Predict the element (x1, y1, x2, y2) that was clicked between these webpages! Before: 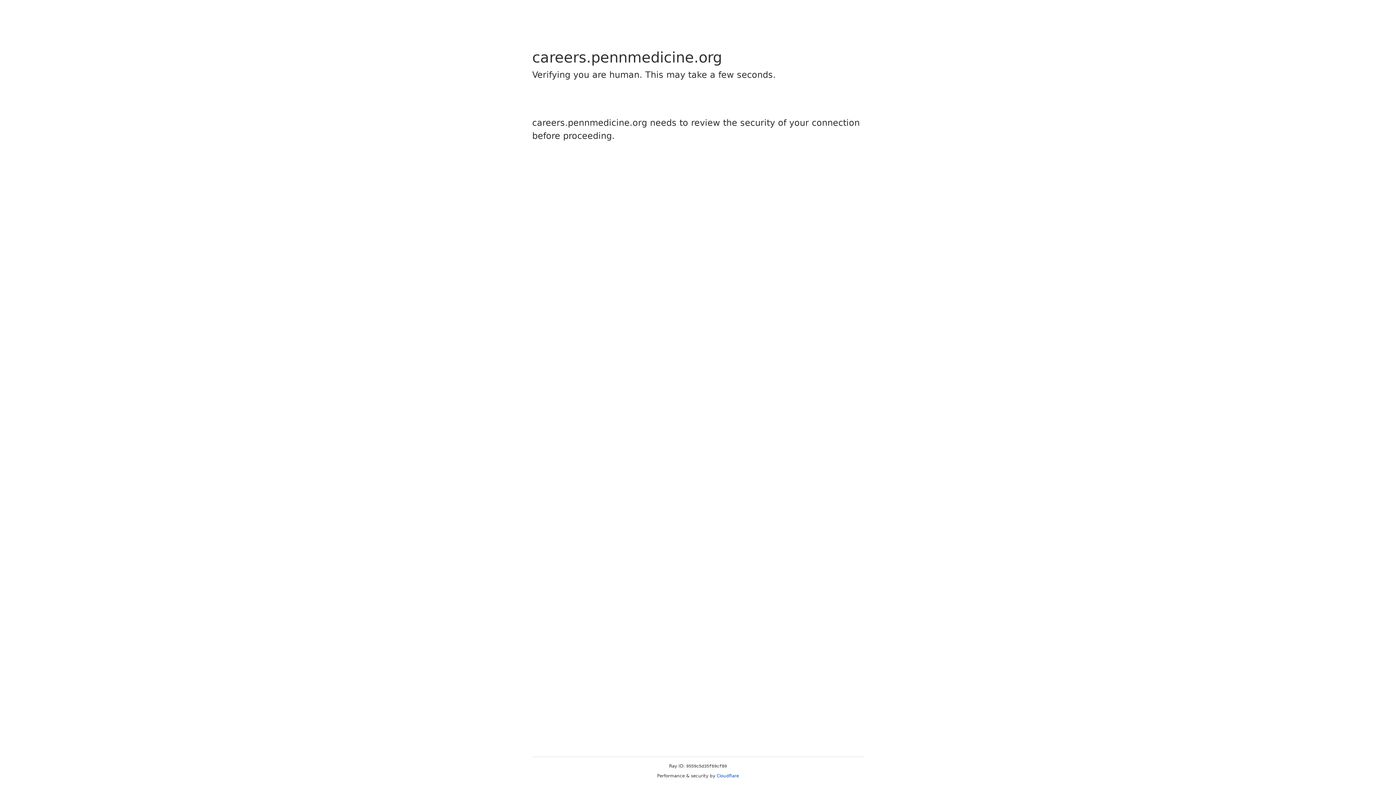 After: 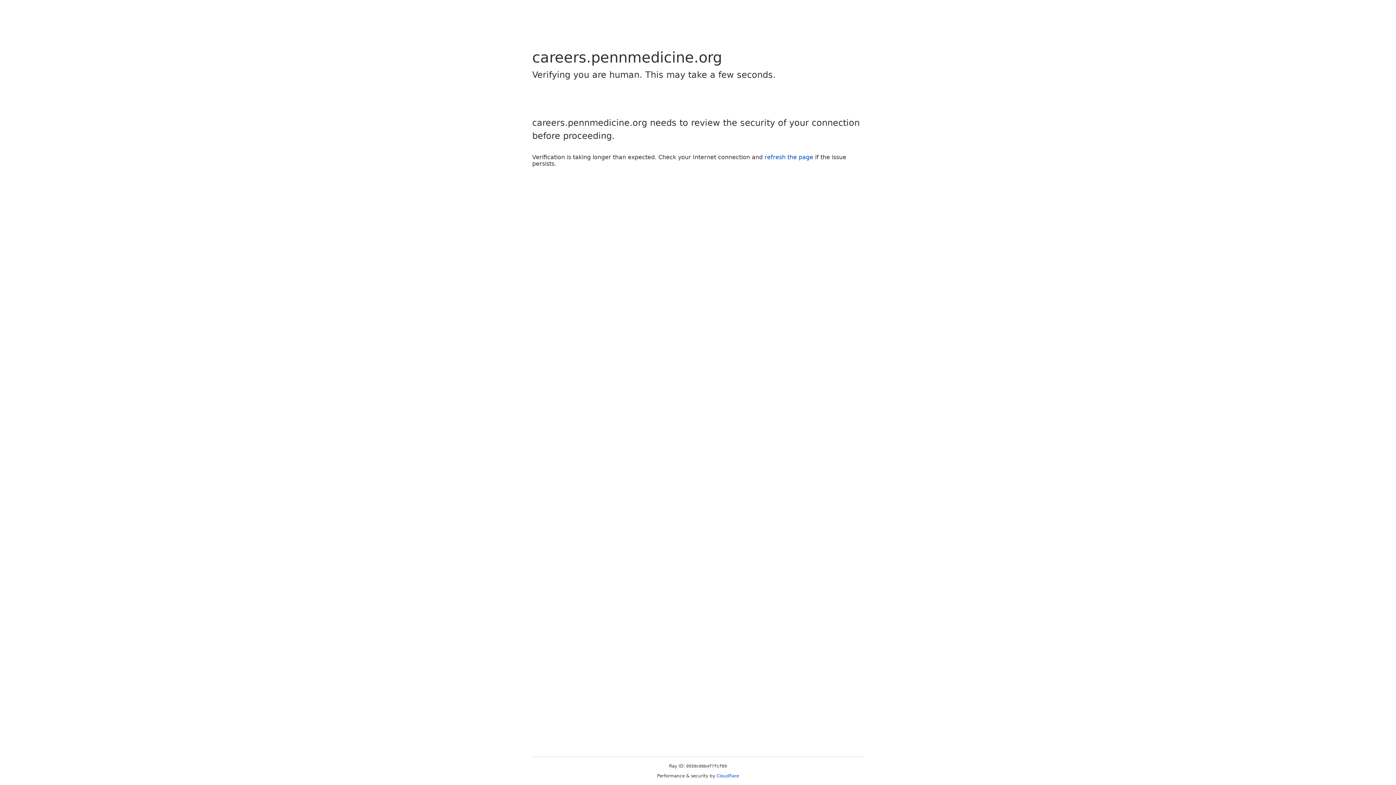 Action: label: Cloudflare bbox: (716, 773, 739, 778)